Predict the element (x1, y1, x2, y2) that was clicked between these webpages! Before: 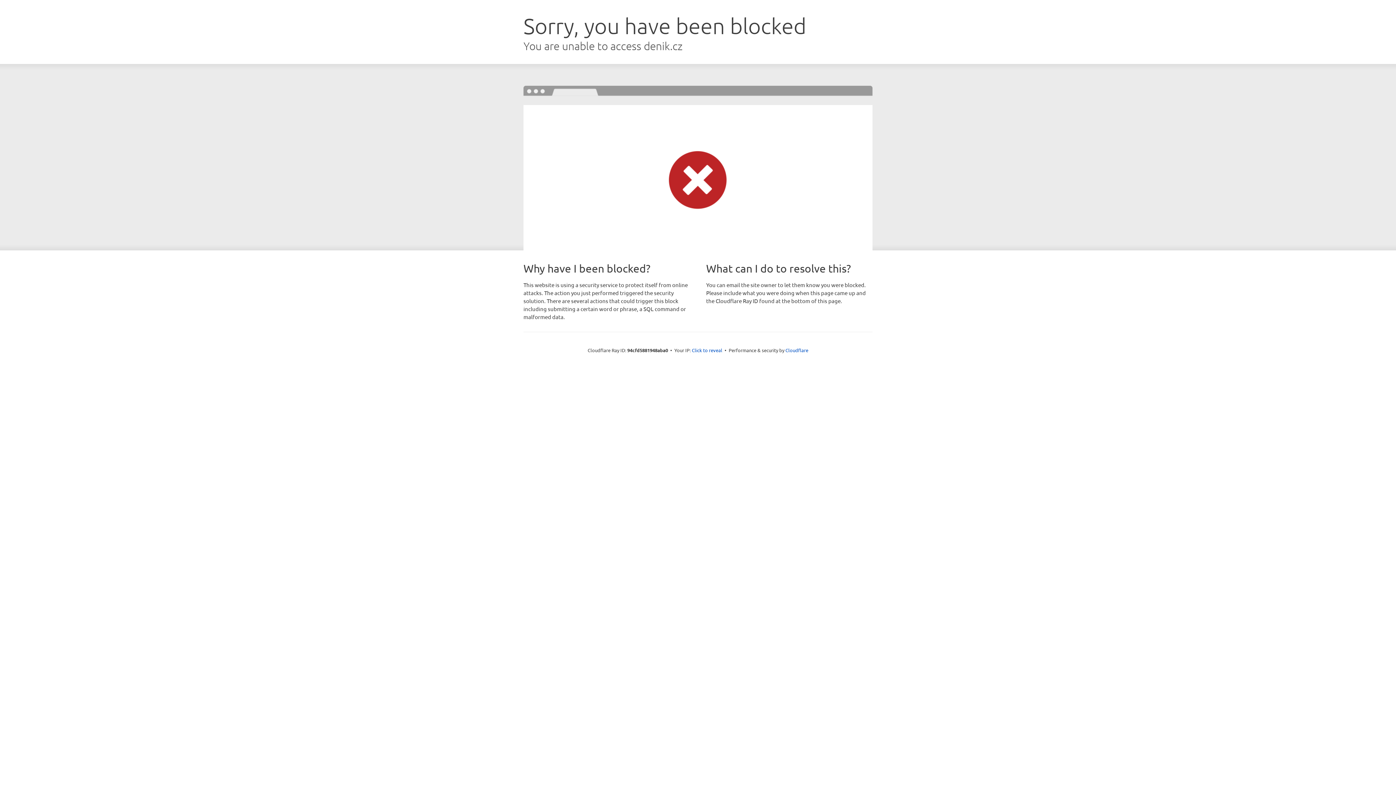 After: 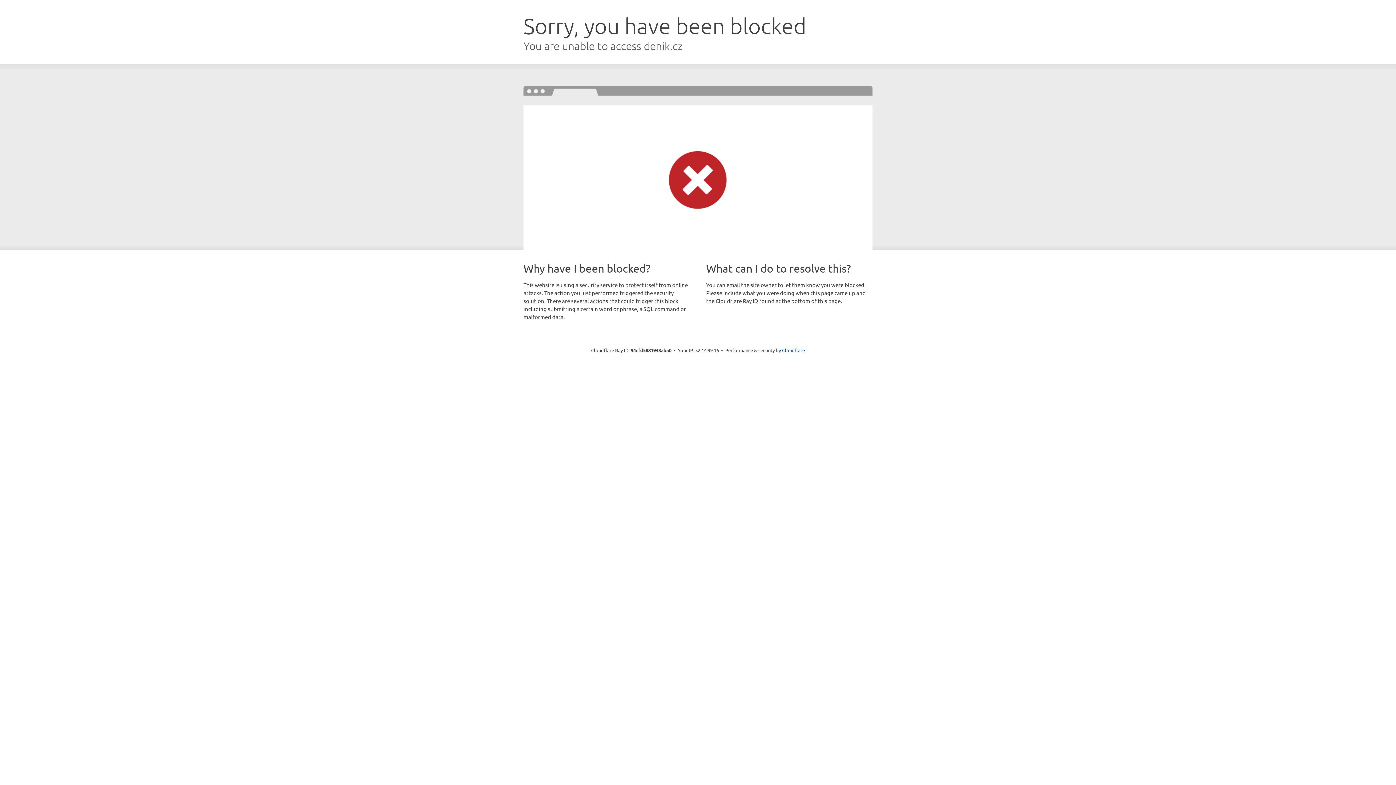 Action: bbox: (692, 346, 722, 353) label: Click to reveal